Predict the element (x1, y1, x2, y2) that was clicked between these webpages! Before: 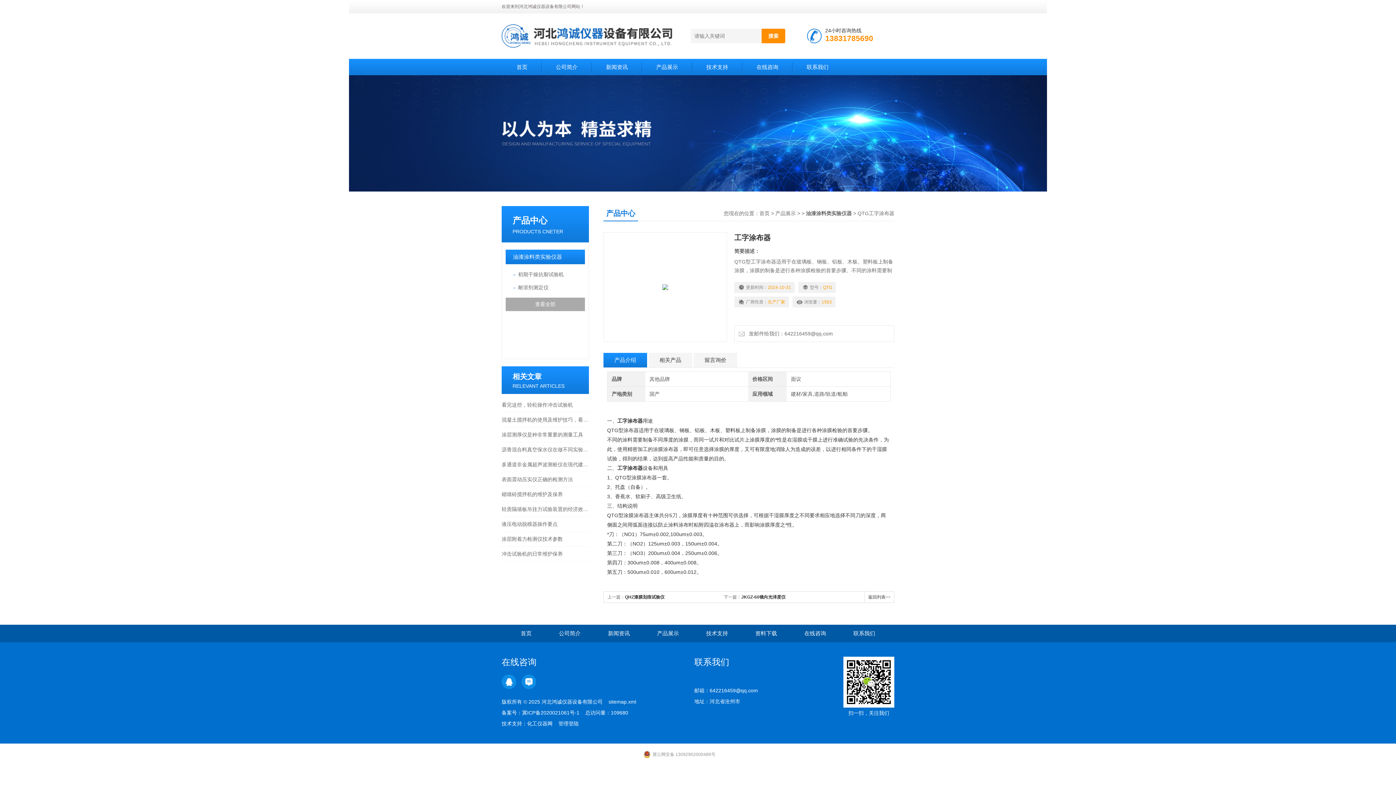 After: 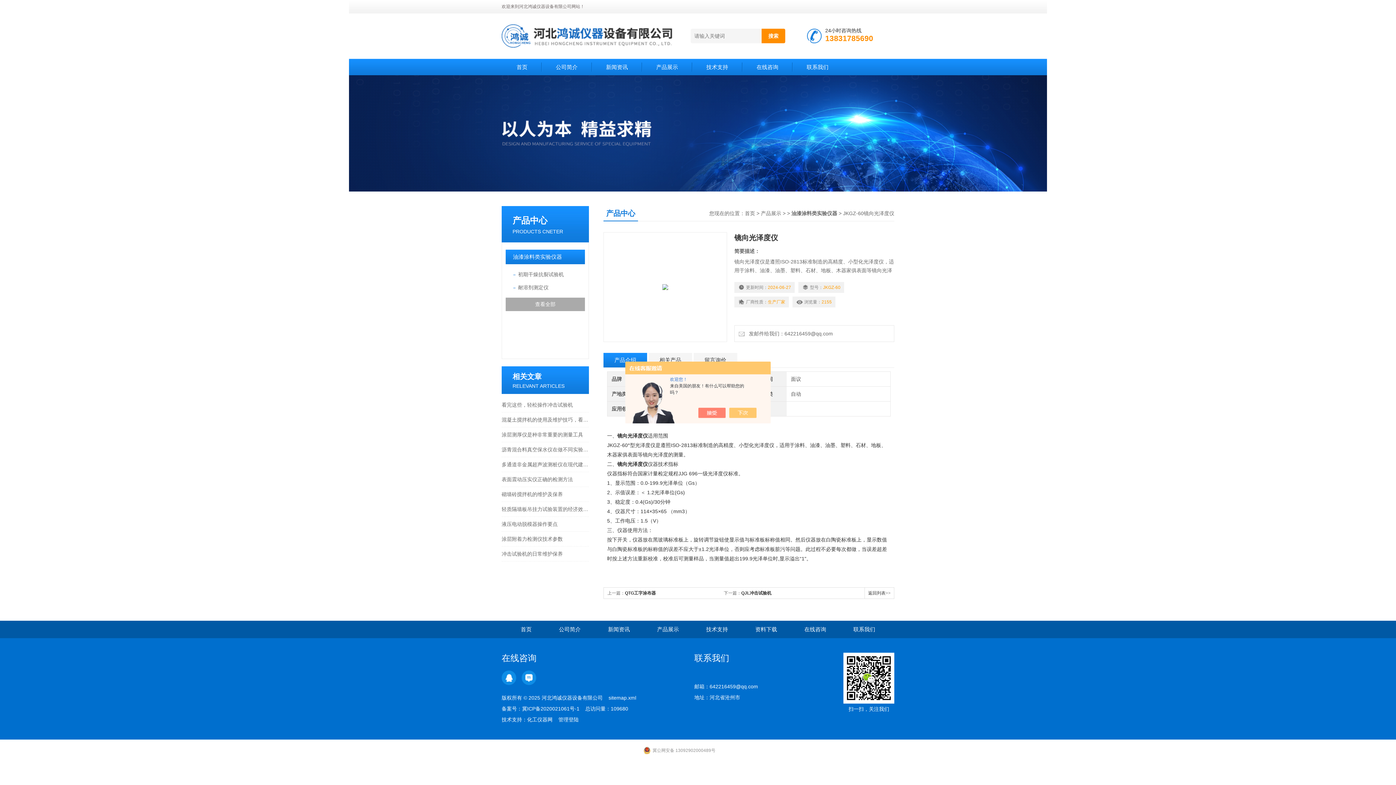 Action: bbox: (741, 594, 785, 600) label: JKGZ-60镜向光泽度仪